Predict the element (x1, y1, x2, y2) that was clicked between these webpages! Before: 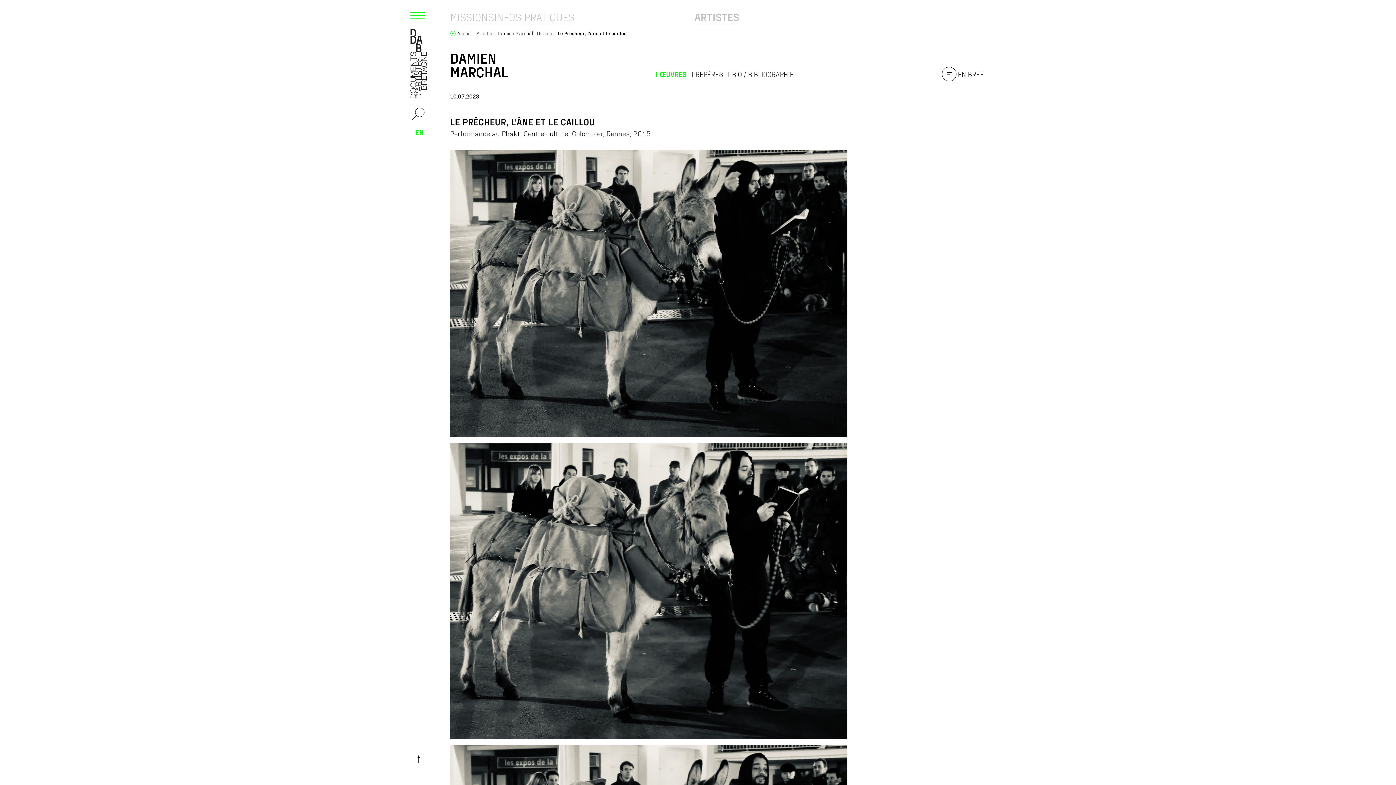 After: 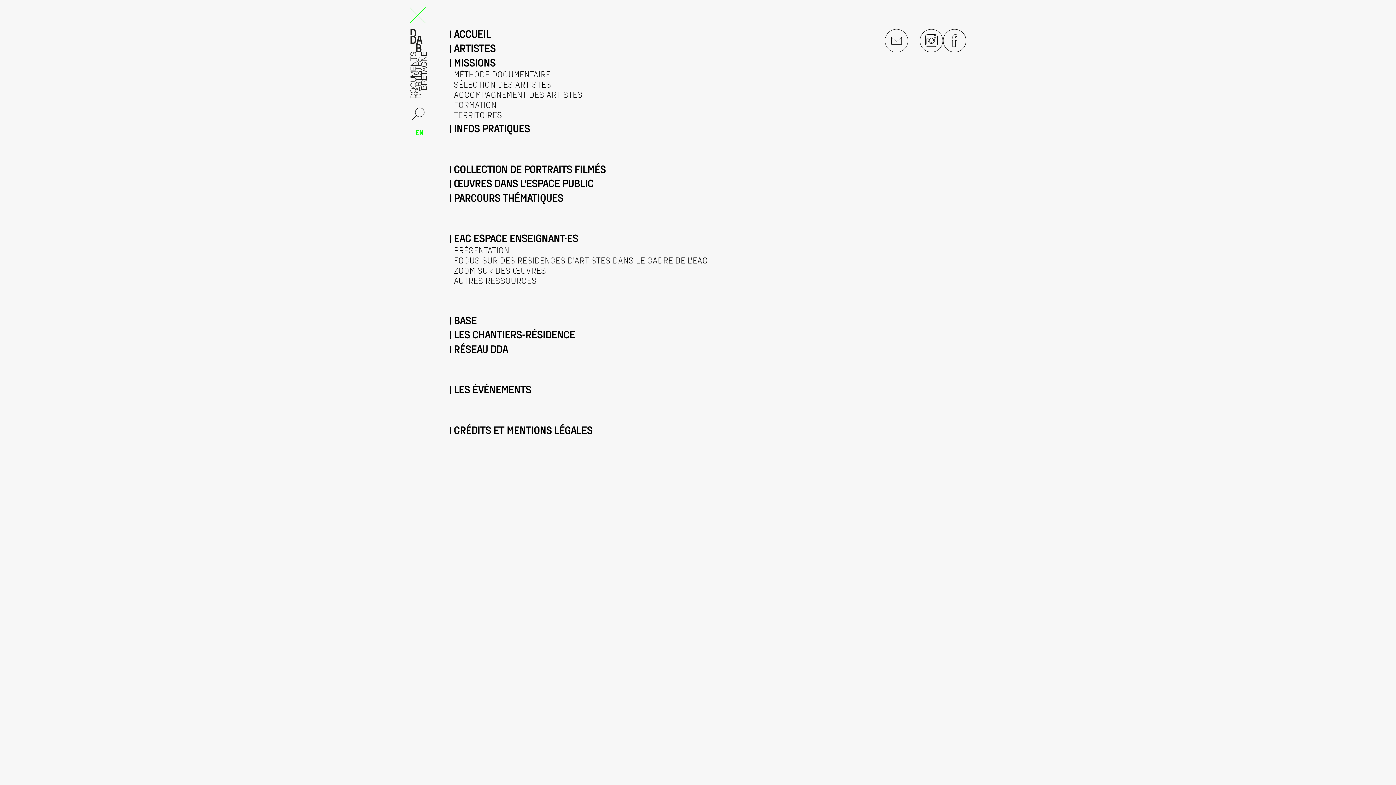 Action: bbox: (409, 7, 425, 23)